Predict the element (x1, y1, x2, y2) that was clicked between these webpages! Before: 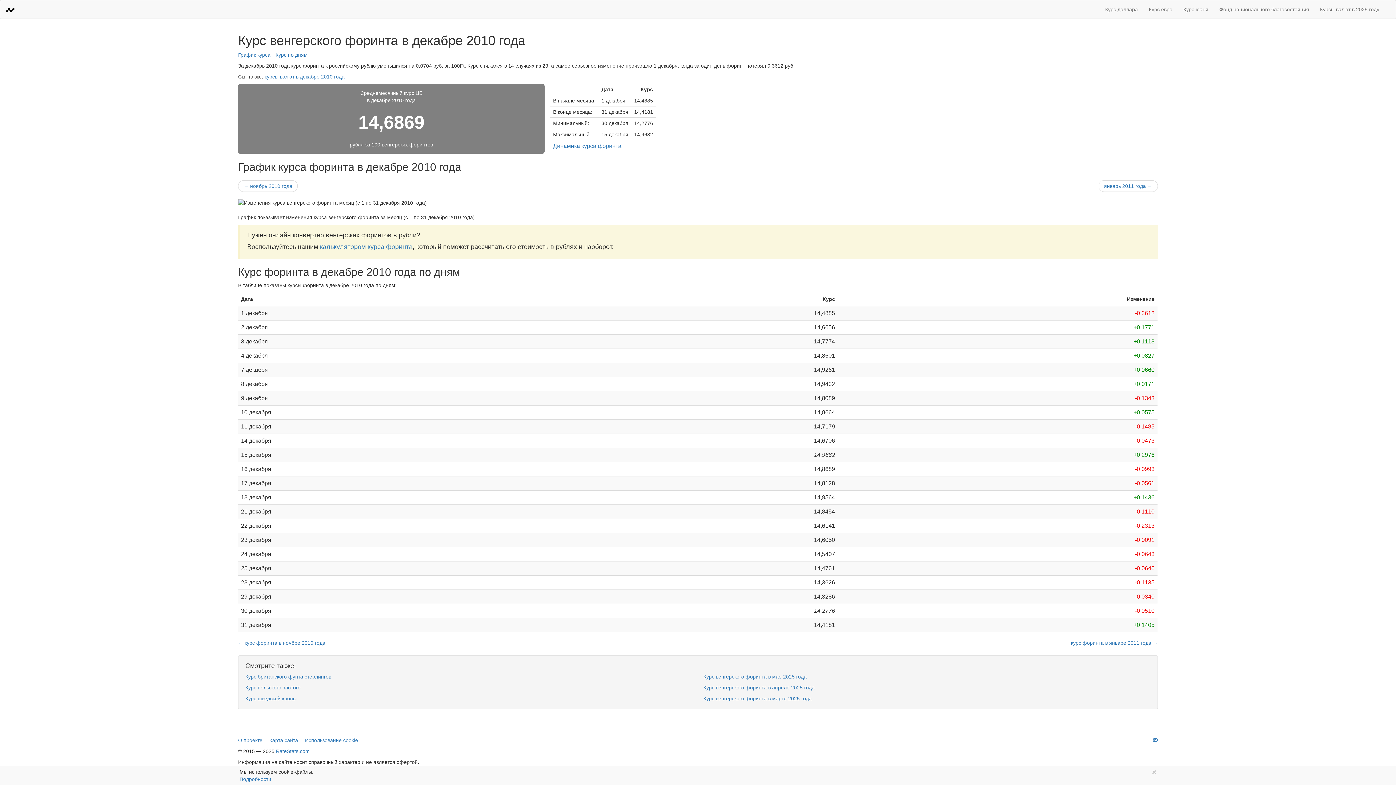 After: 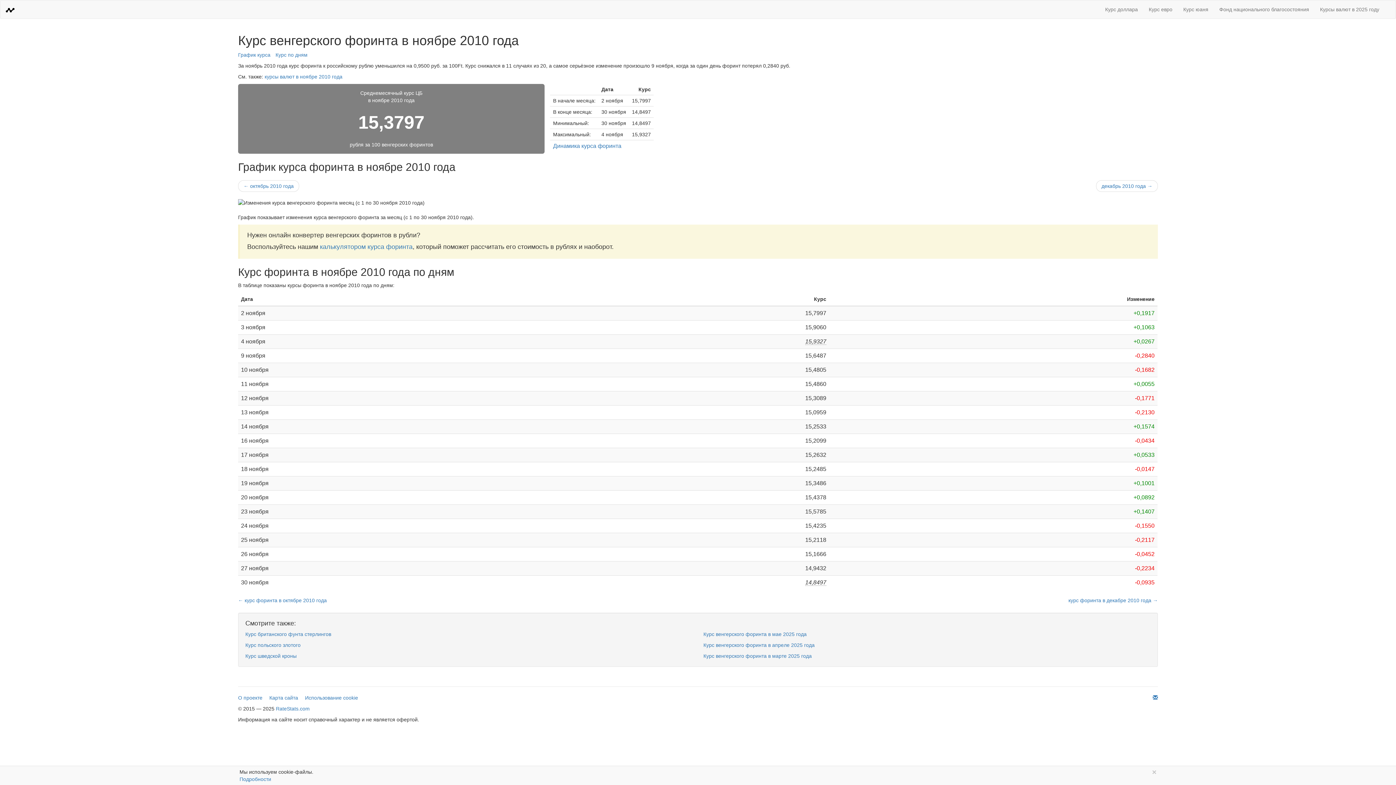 Action: bbox: (238, 180, 297, 192) label: ← ноябрь 2010 года